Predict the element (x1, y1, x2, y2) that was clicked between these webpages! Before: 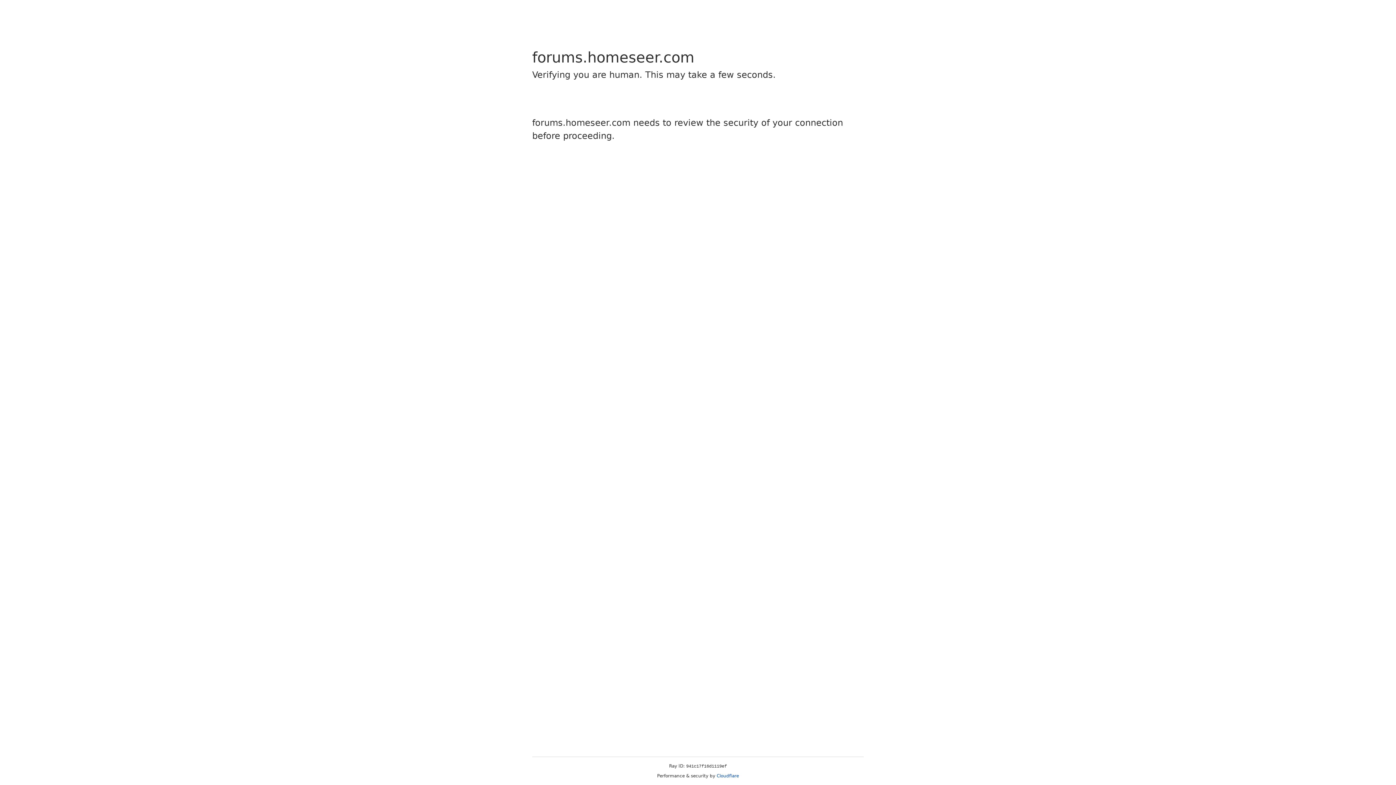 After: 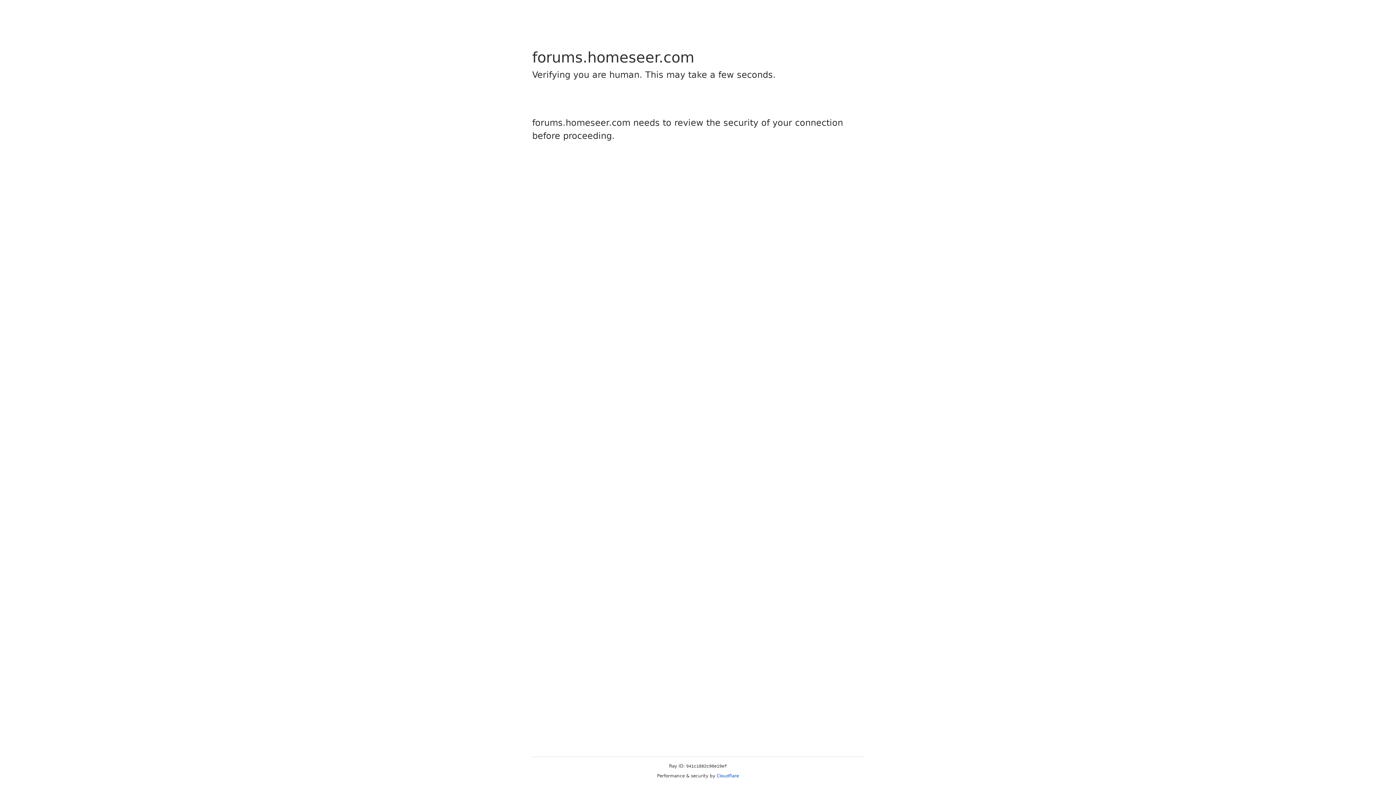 Action: bbox: (716, 773, 739, 778) label: Cloudflare